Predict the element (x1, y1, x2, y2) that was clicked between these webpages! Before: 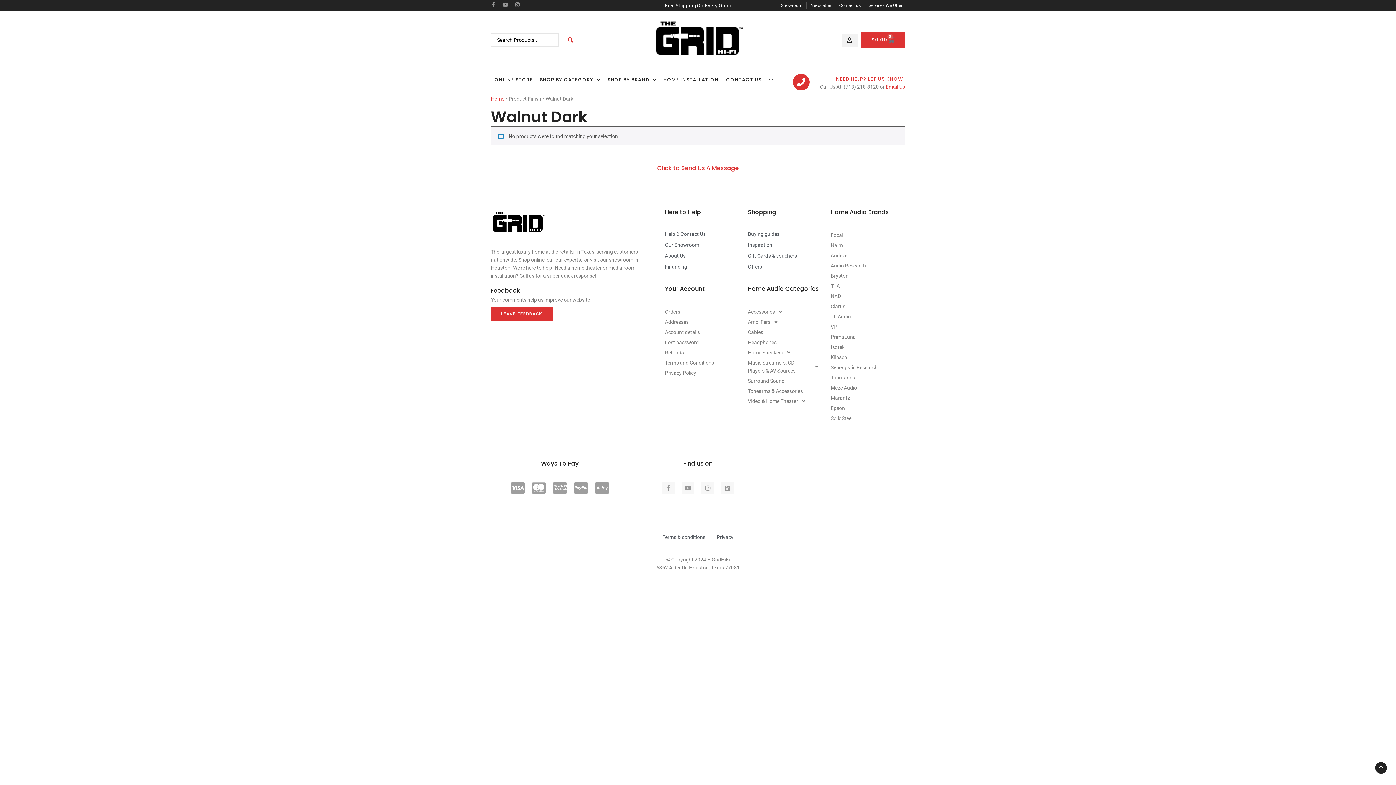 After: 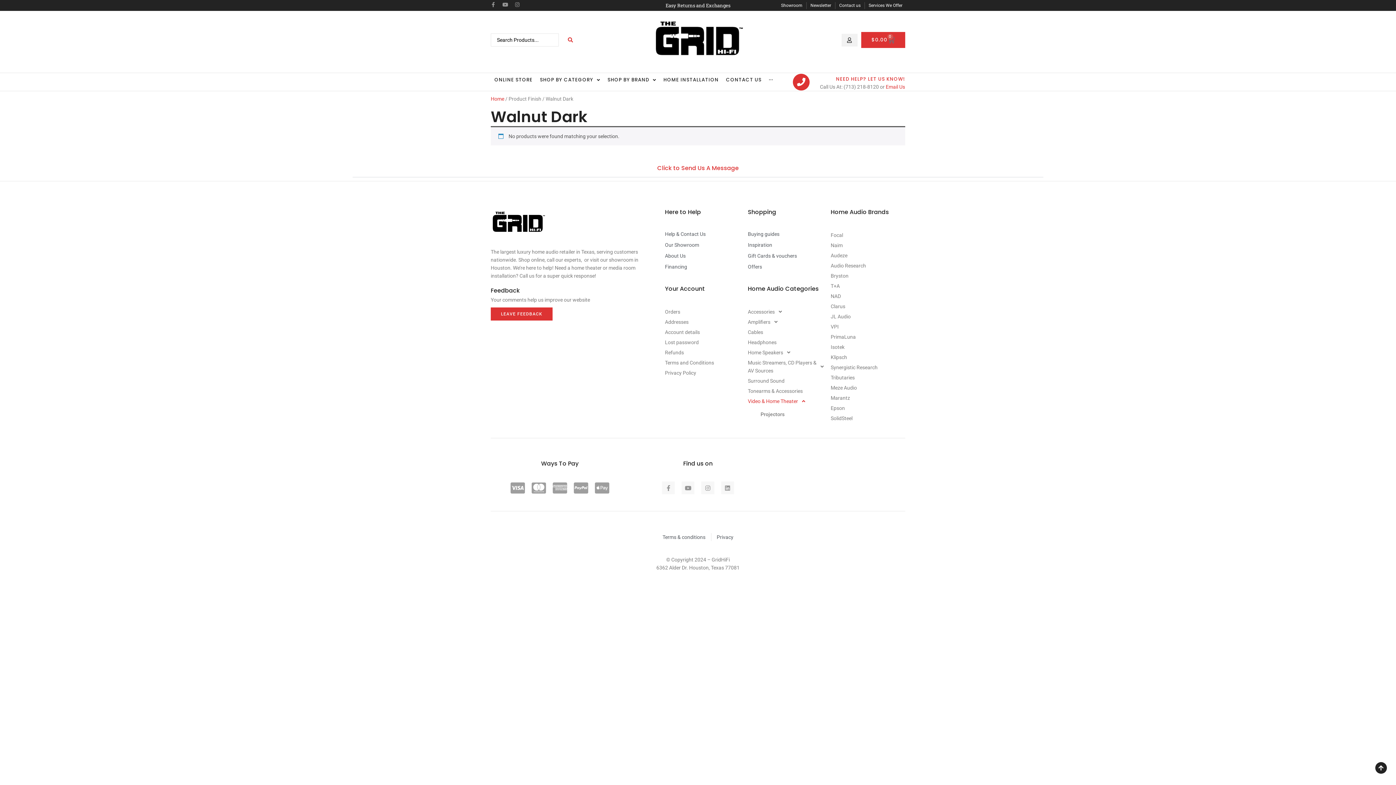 Action: label: Video & Home Theater bbox: (748, 396, 822, 406)